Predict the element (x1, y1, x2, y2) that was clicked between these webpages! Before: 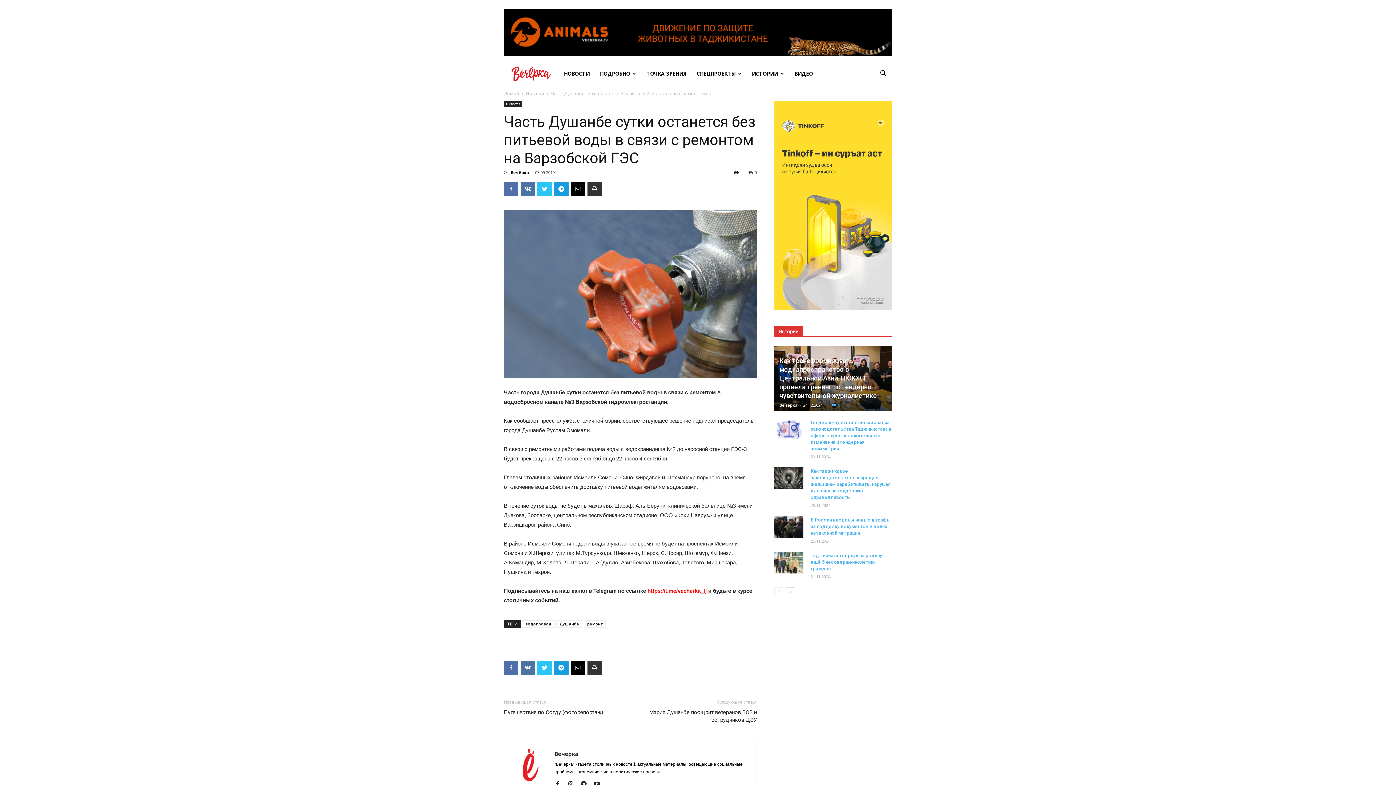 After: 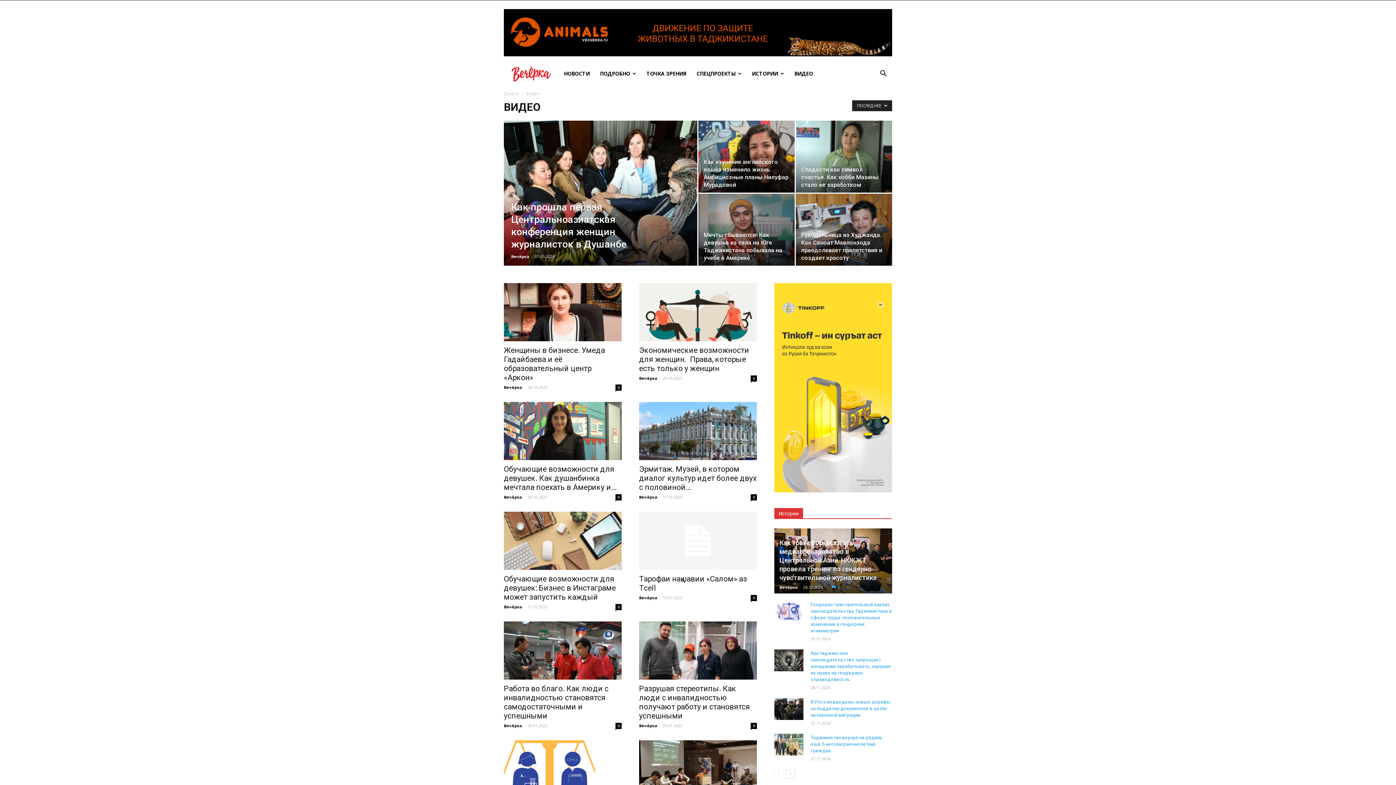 Action: label: ВИДЕО bbox: (789, 65, 818, 82)